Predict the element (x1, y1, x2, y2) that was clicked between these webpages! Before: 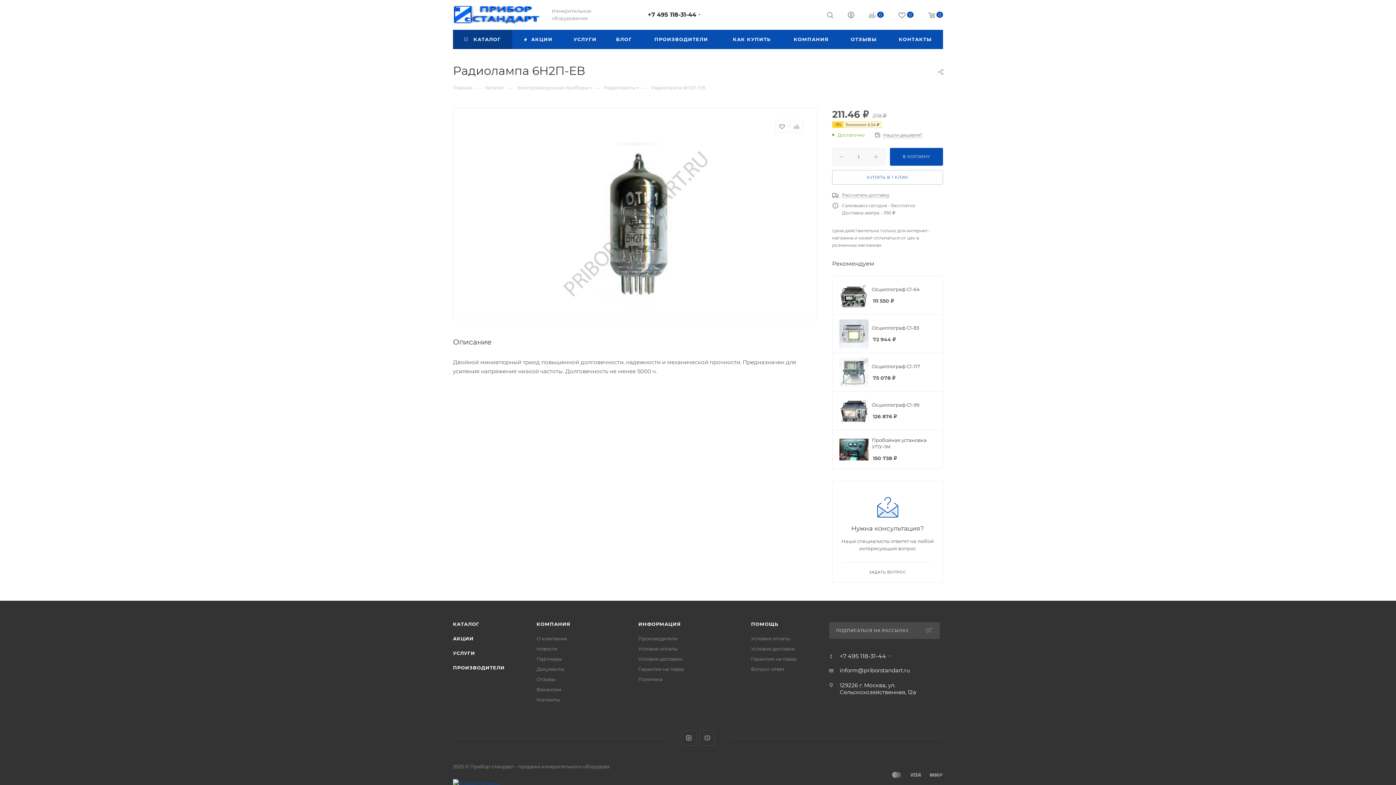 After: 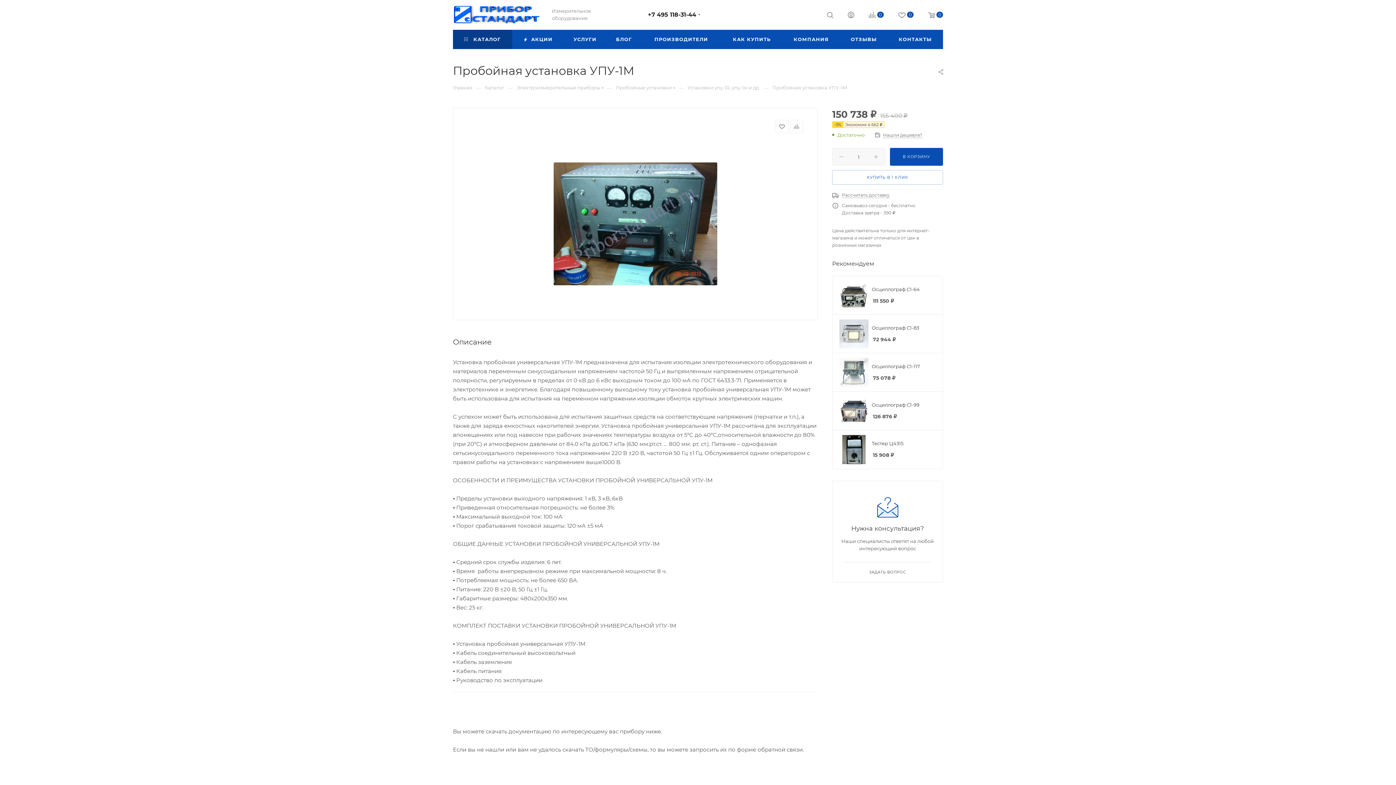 Action: bbox: (872, 436, 936, 450) label: Пробойная установка УПУ-1М